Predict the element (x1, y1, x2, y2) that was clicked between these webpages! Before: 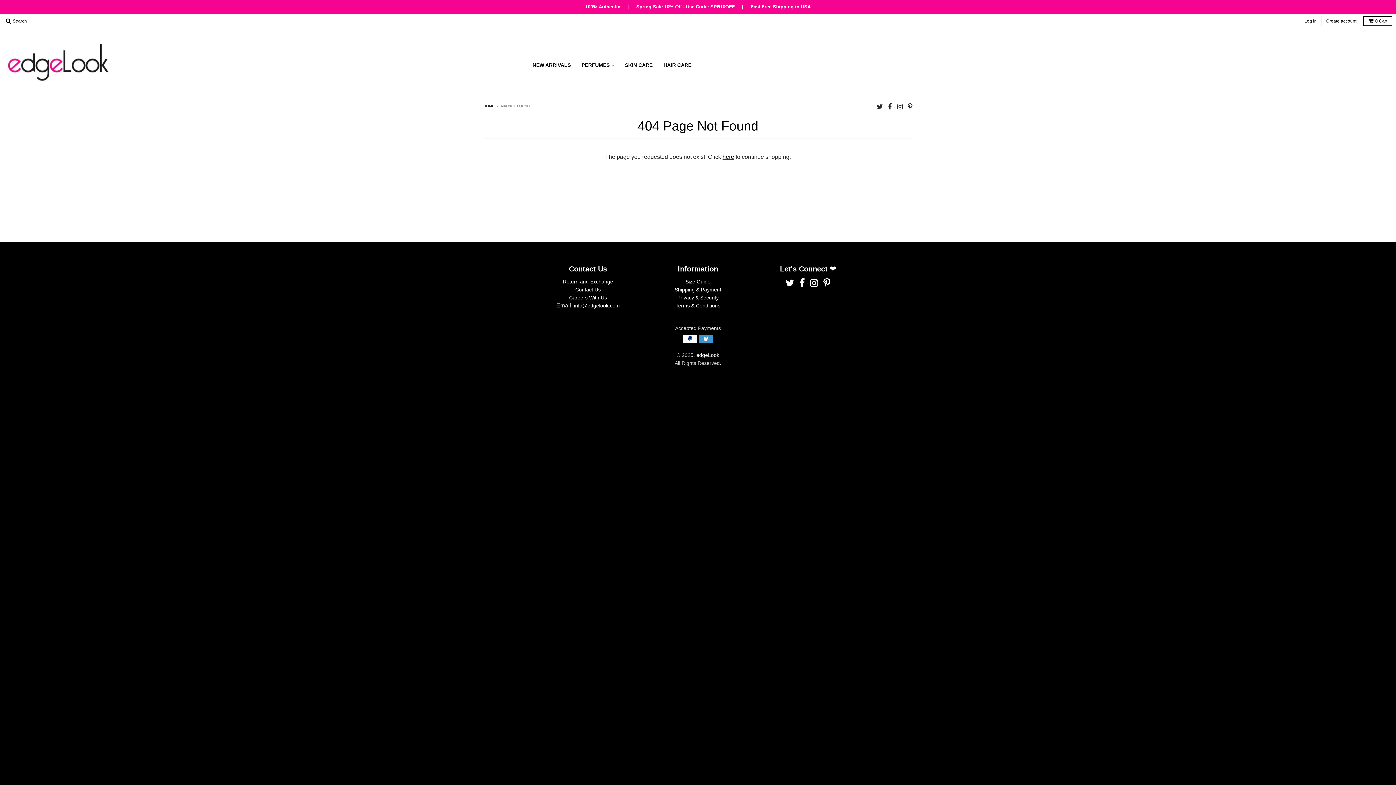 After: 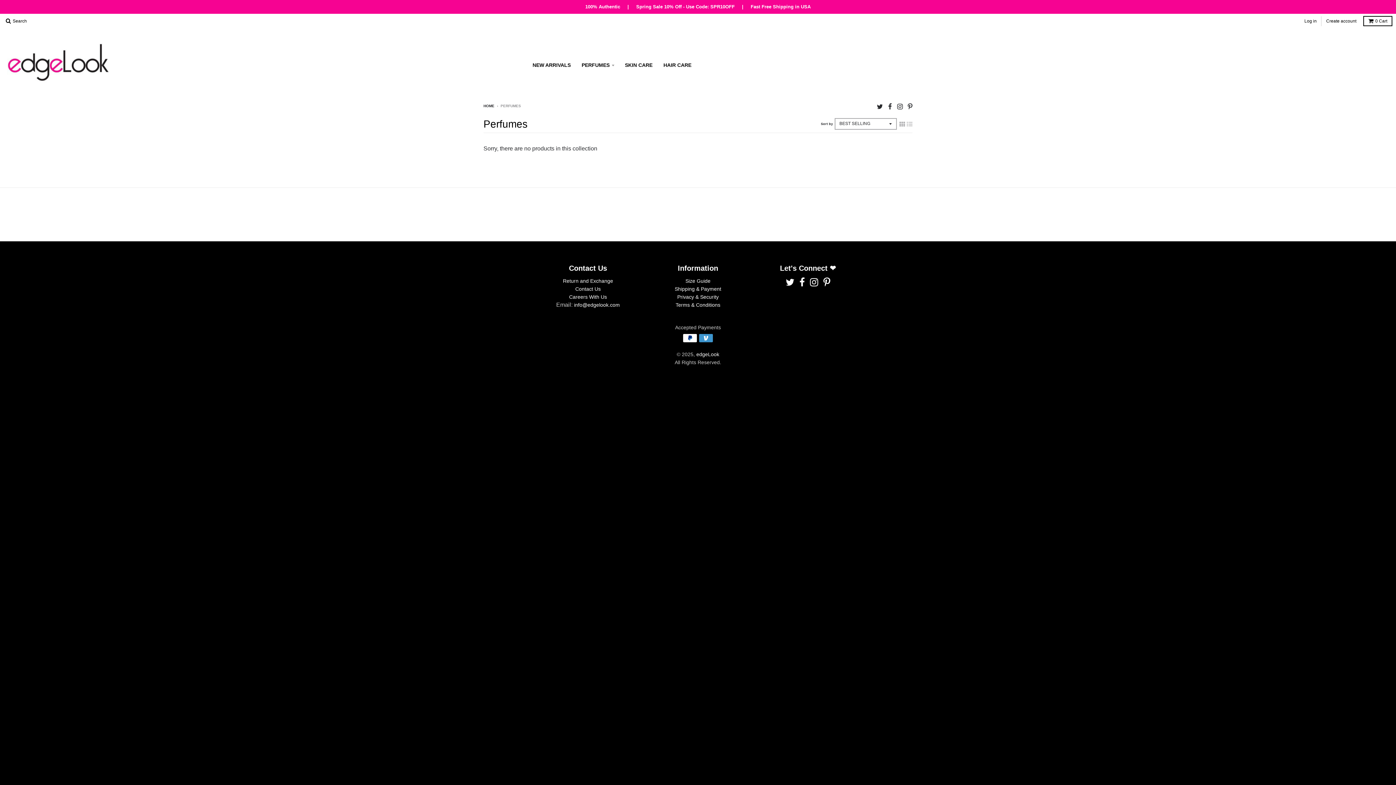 Action: bbox: (577, 58, 618, 71) label: PERFUMES